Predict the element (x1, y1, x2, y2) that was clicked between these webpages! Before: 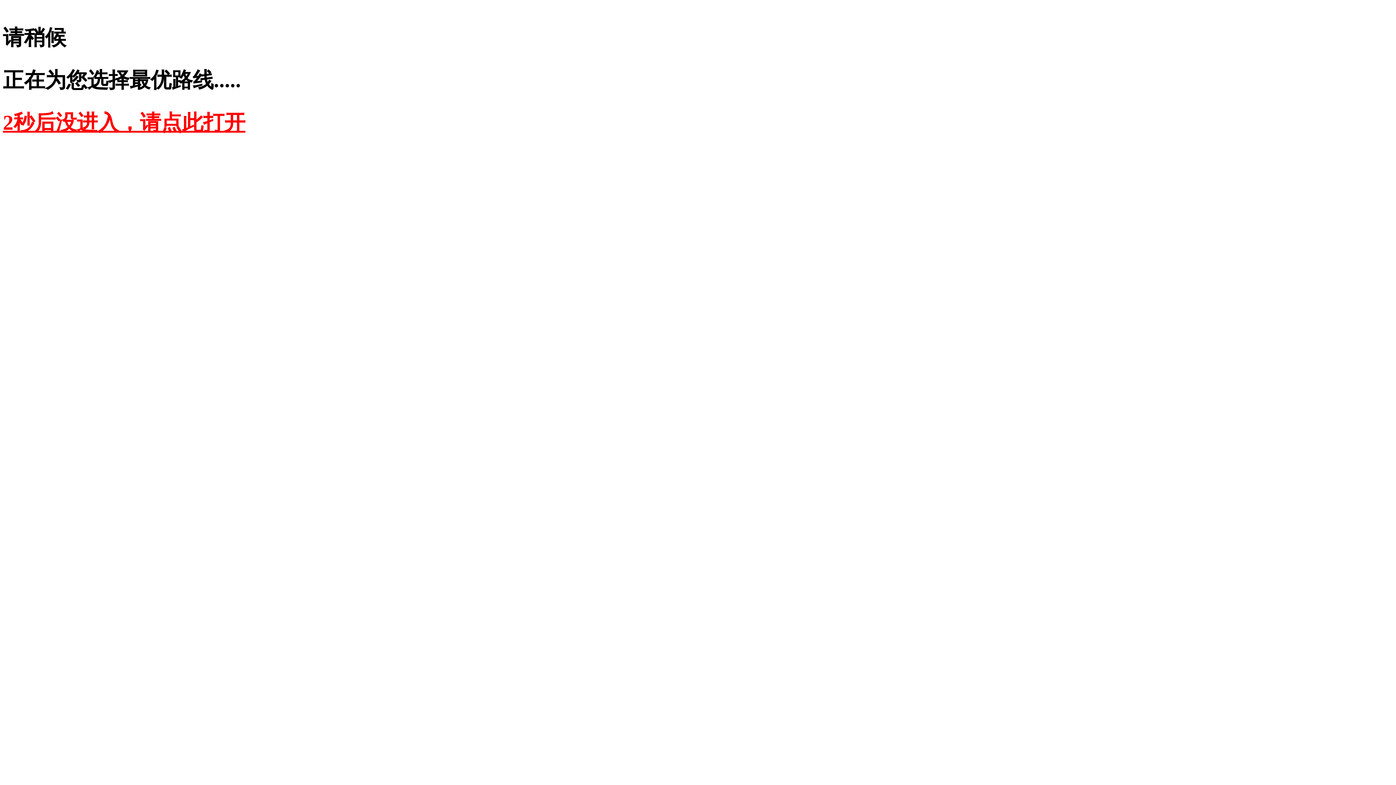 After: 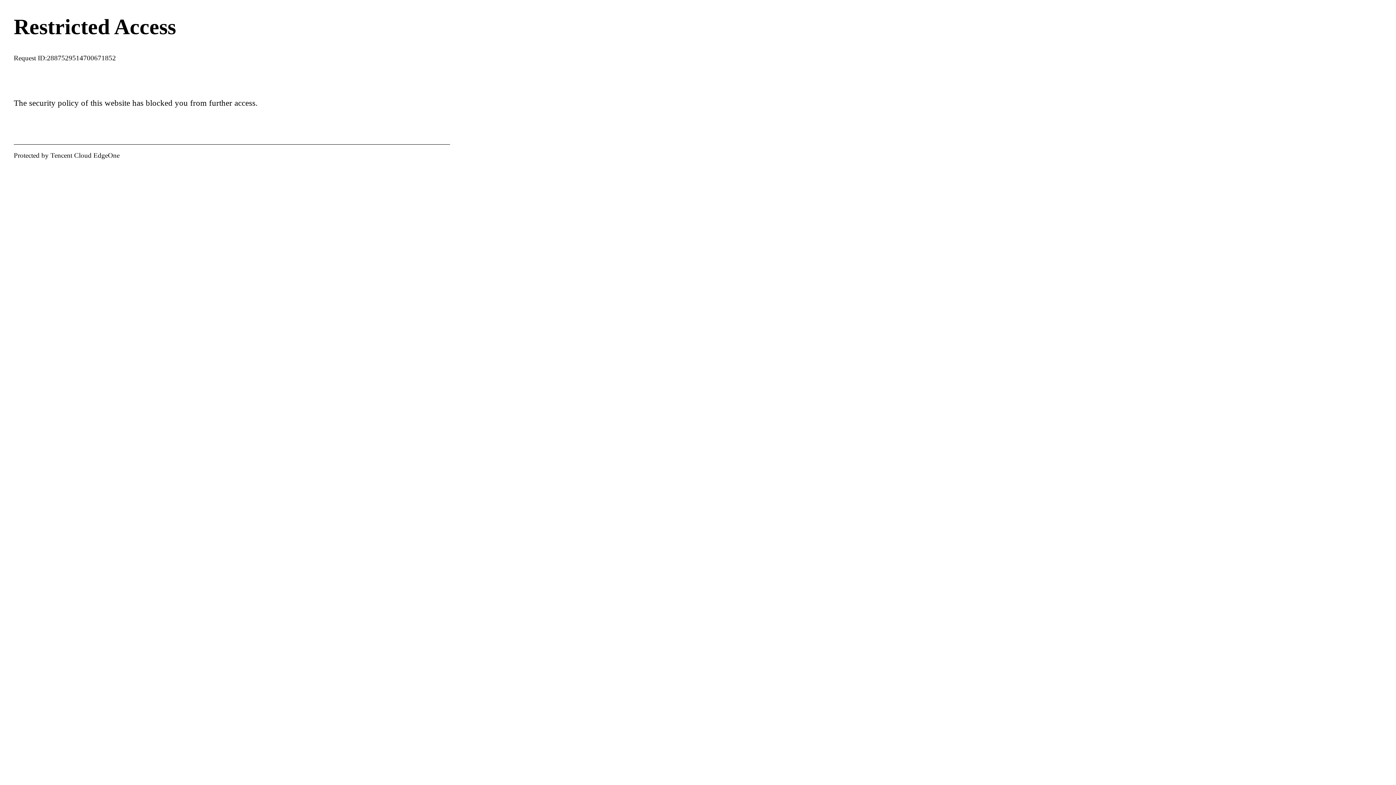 Action: label: 2秒后没进入，请点此打开 bbox: (2, 110, 245, 134)